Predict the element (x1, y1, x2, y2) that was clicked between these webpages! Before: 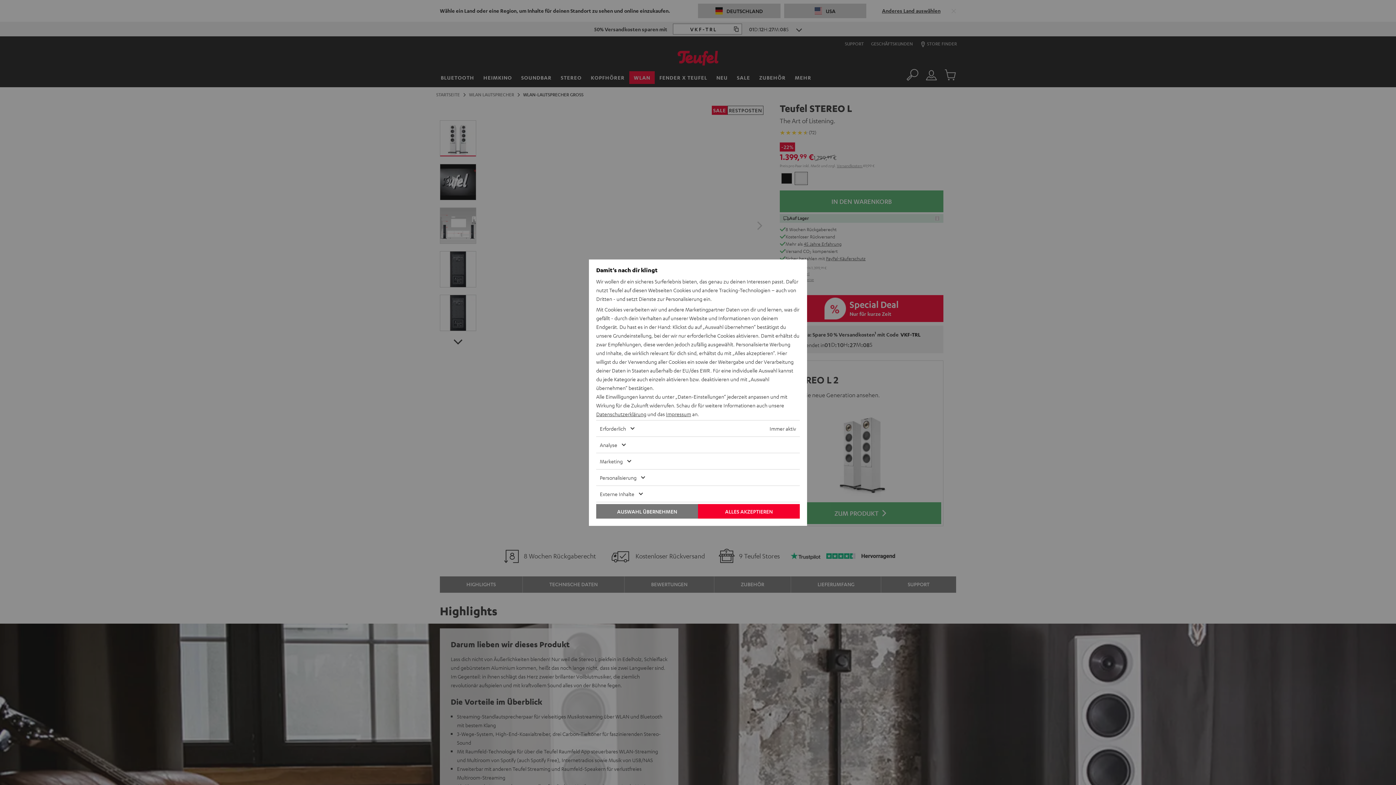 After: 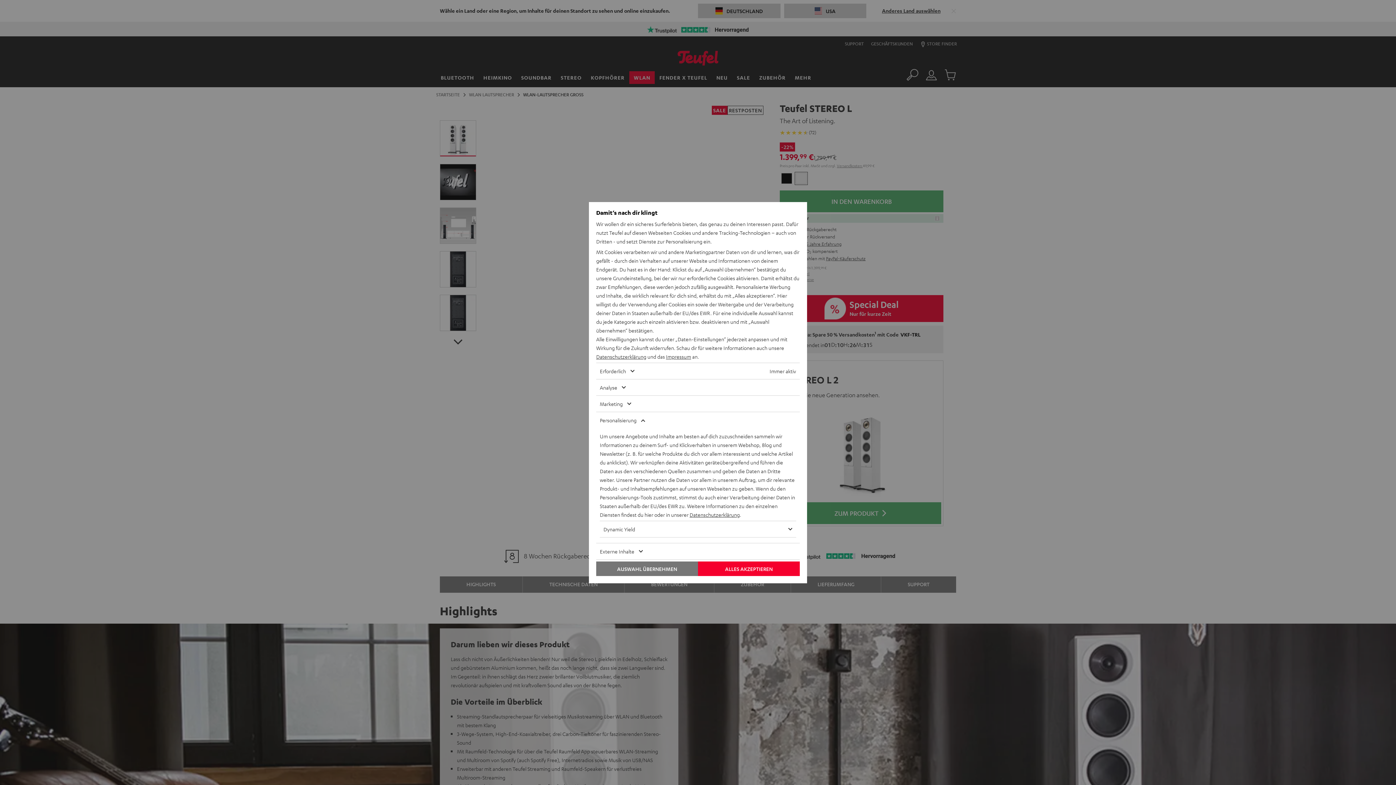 Action: label: Personalisierung bbox: (596, 469, 778, 485)